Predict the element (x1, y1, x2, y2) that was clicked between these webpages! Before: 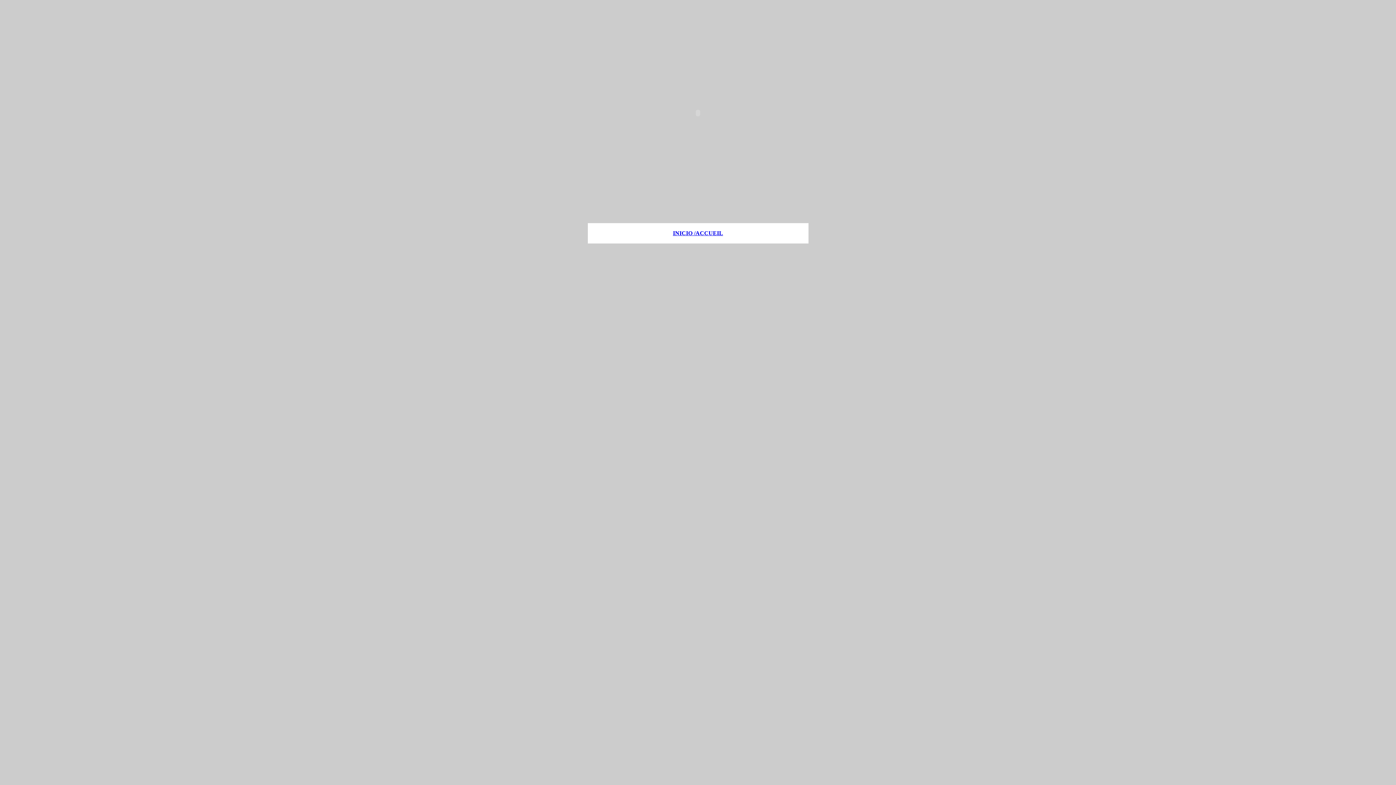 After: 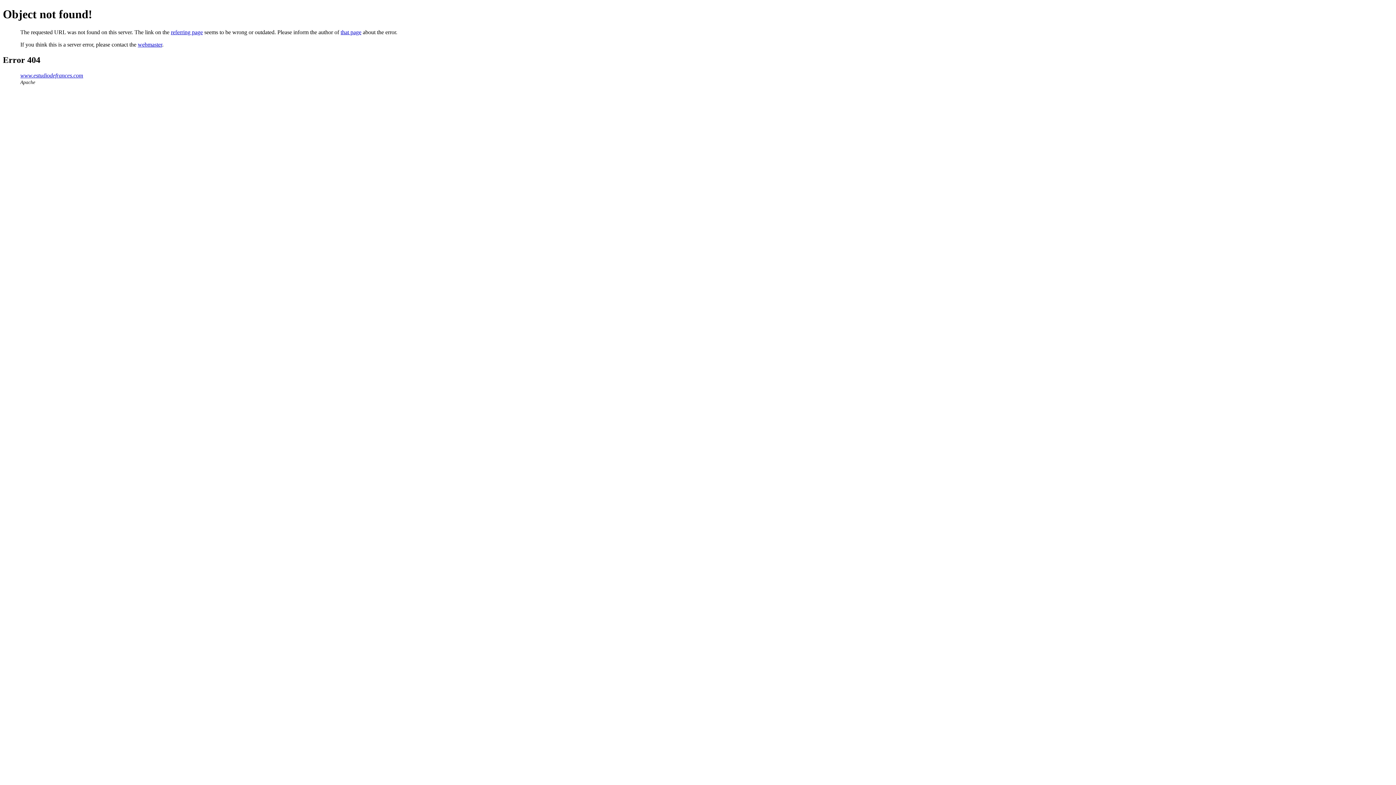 Action: bbox: (673, 230, 692, 236) label: INICIO